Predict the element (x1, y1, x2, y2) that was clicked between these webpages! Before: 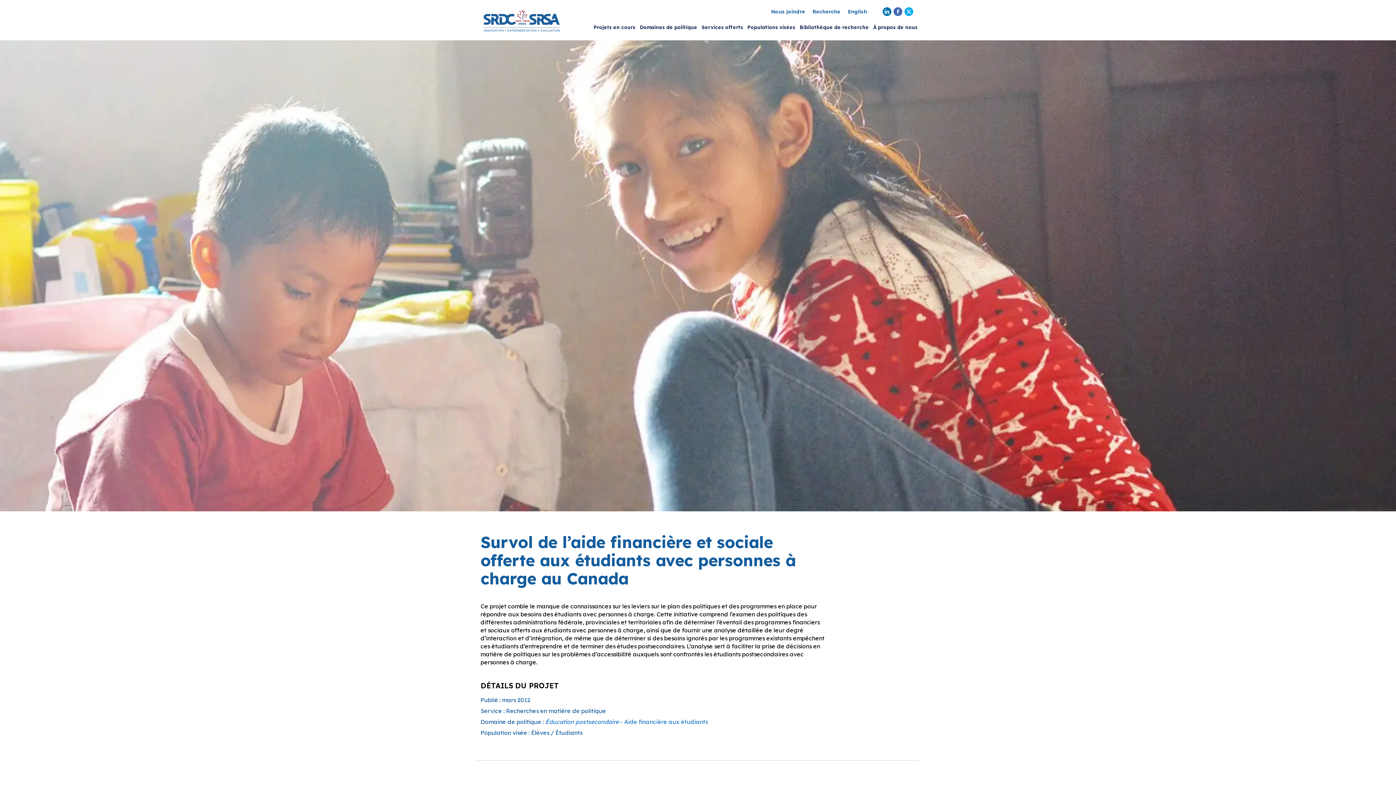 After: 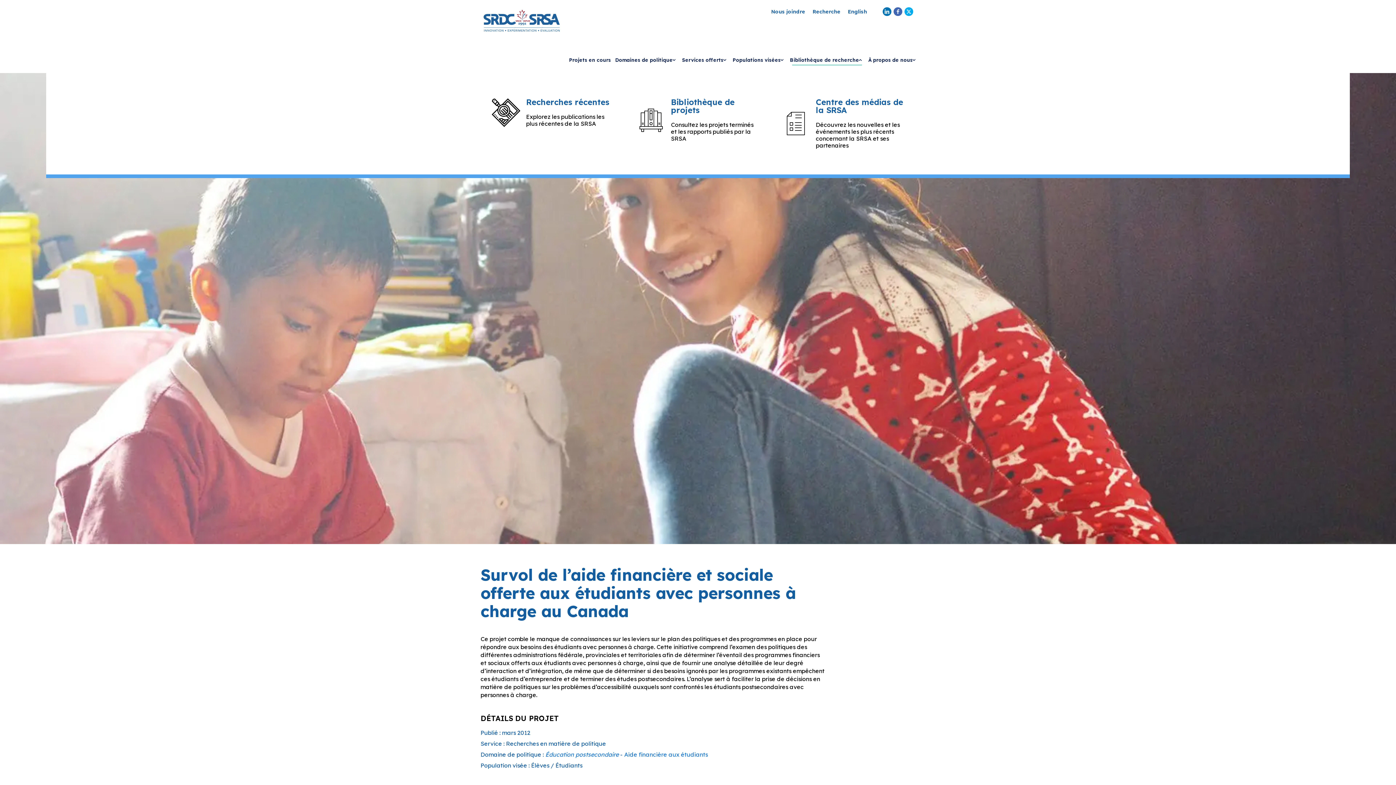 Action: label: Bibliothèque de recherche bbox: (797, 14, 871, 40)